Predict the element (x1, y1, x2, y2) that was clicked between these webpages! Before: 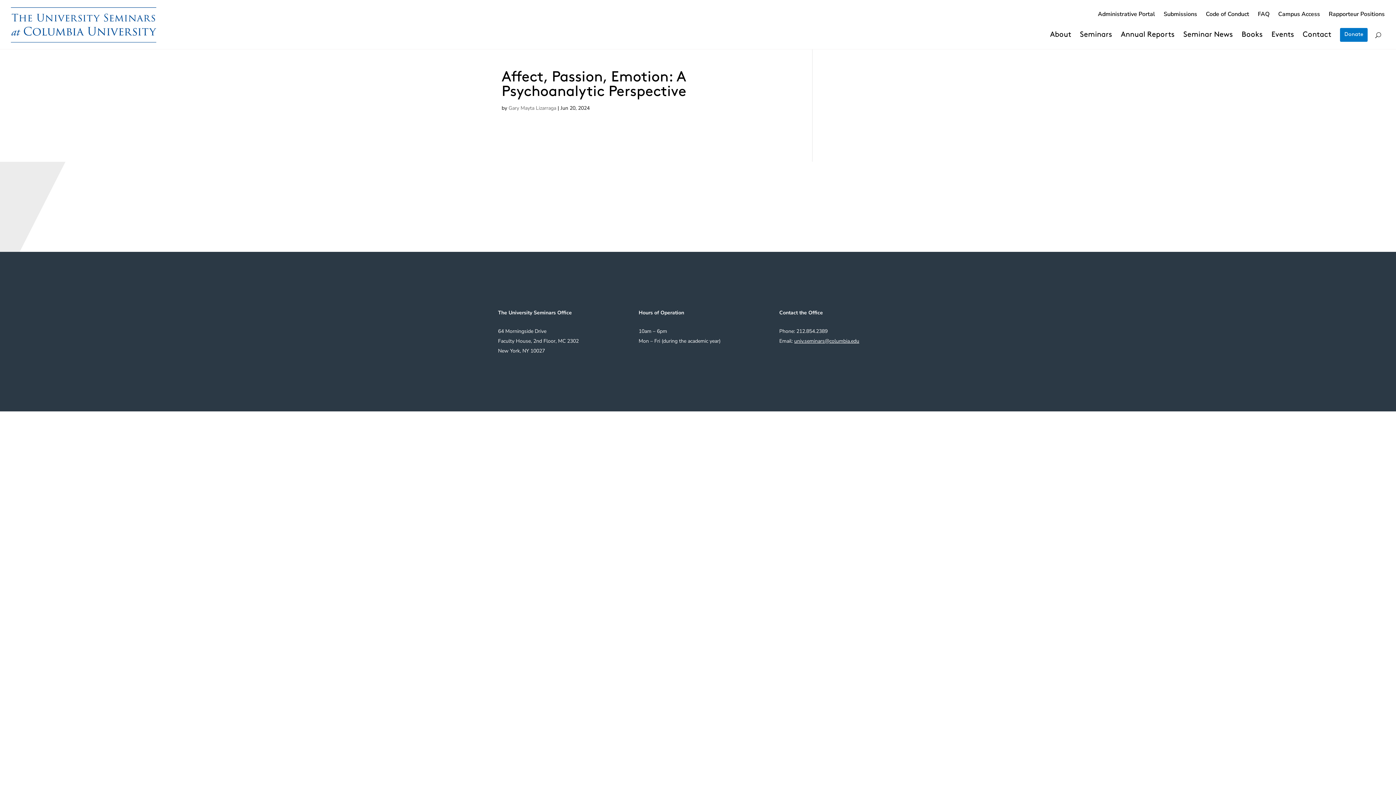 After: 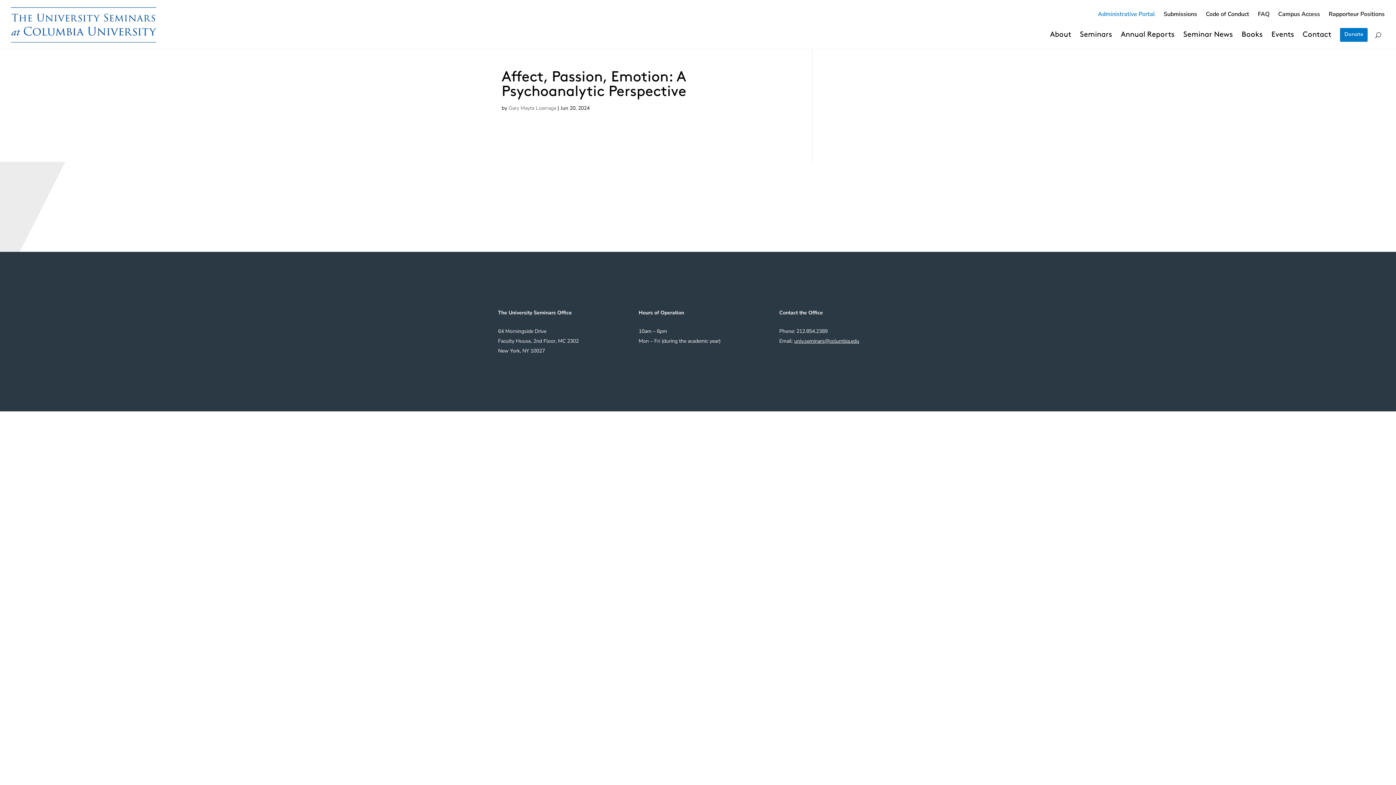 Action: label: Administrative Portal bbox: (1098, 11, 1155, 19)